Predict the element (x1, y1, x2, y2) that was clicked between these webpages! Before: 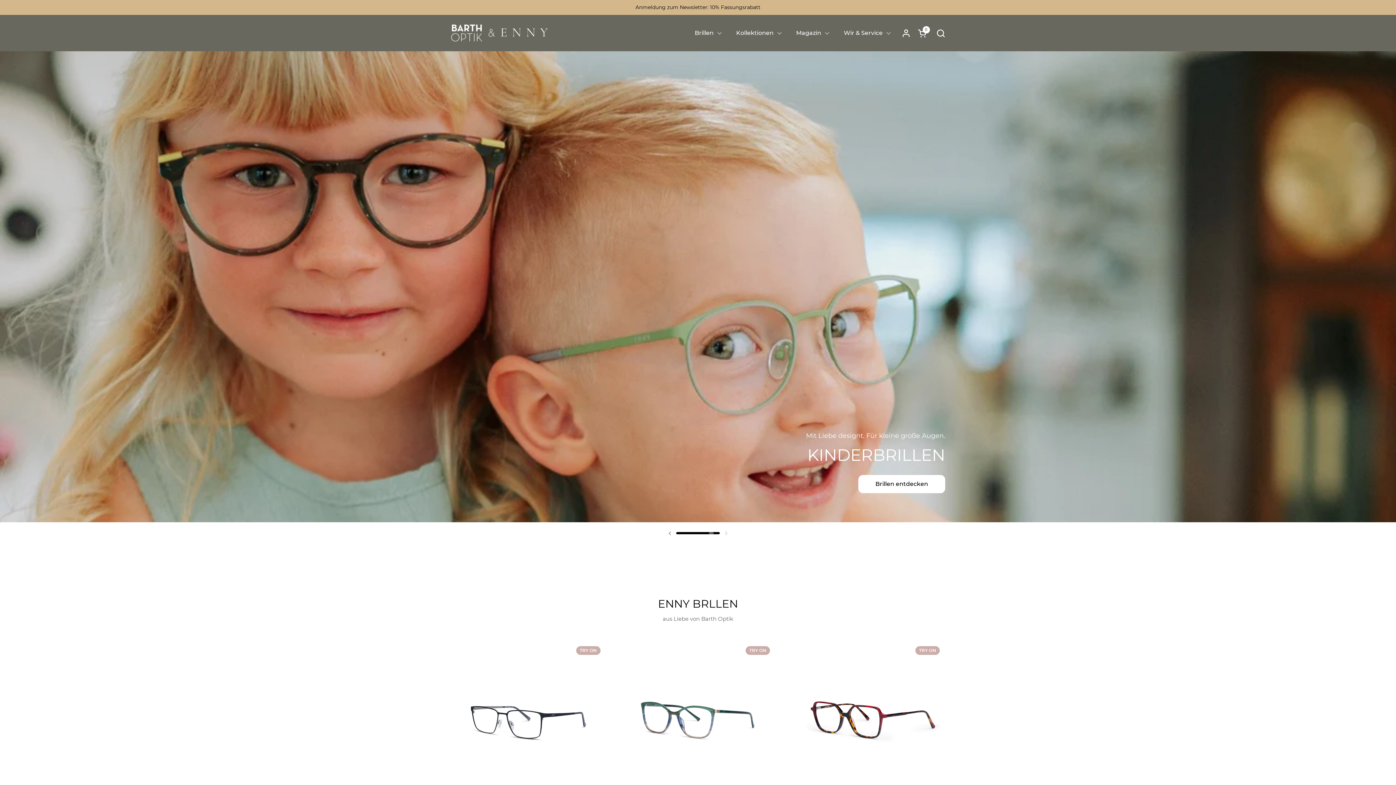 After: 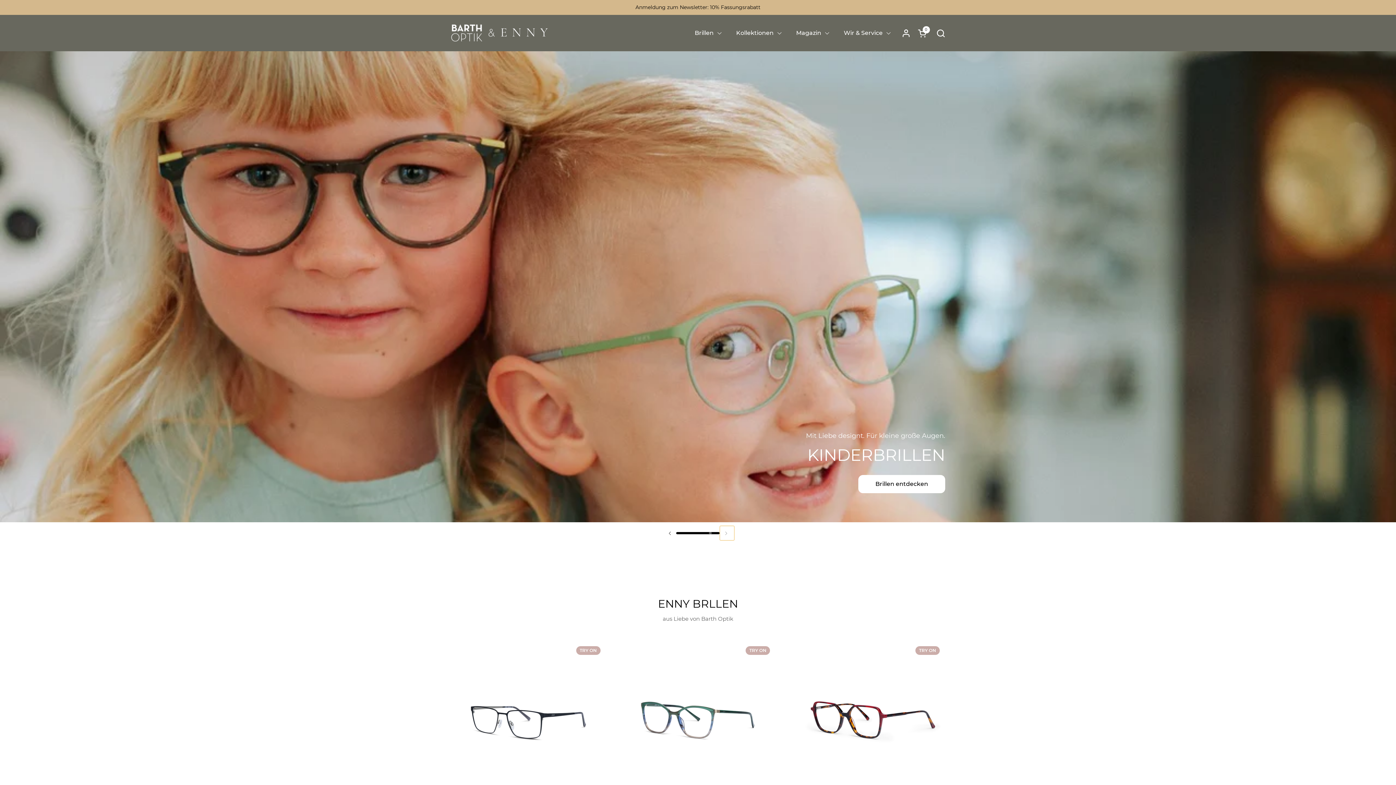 Action: label: Nächste Folie bbox: (720, 526, 734, 540)